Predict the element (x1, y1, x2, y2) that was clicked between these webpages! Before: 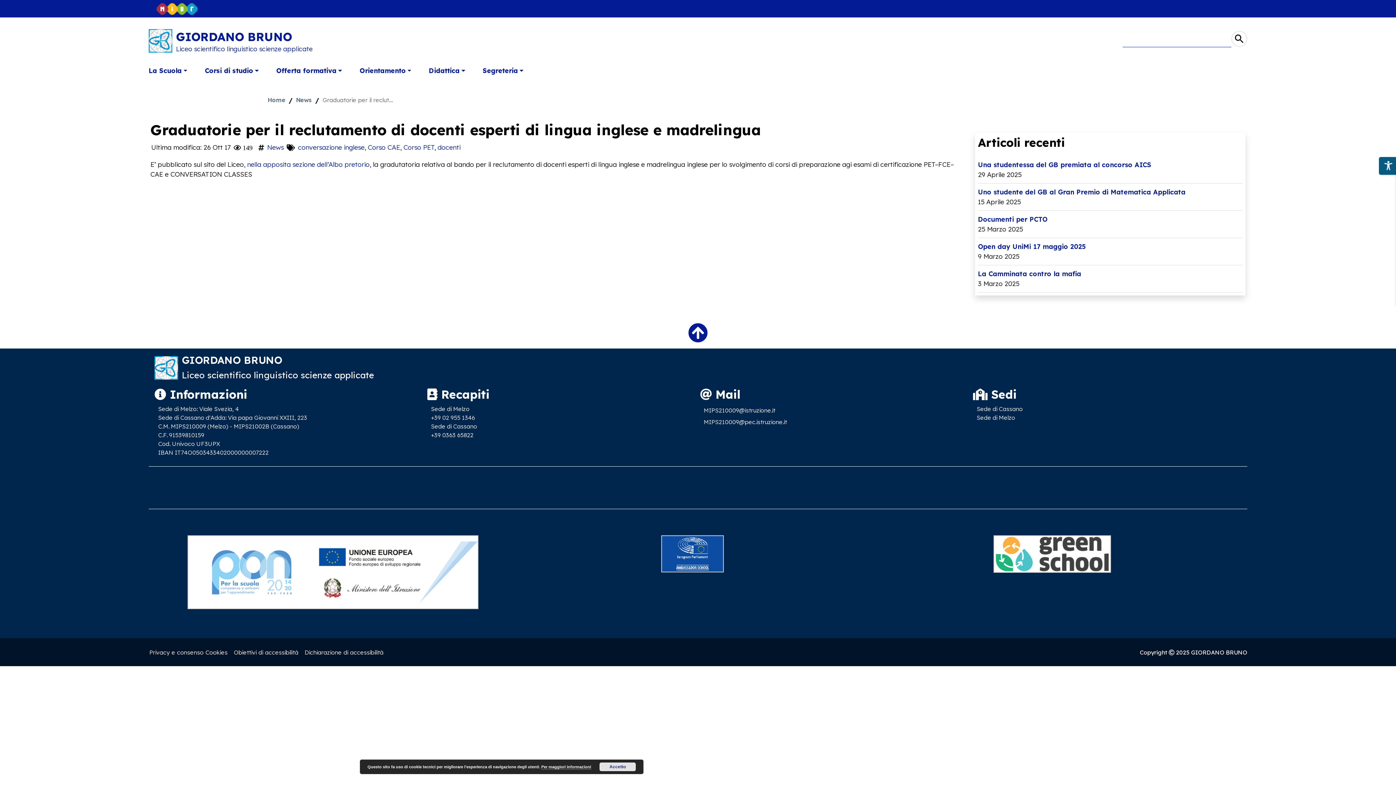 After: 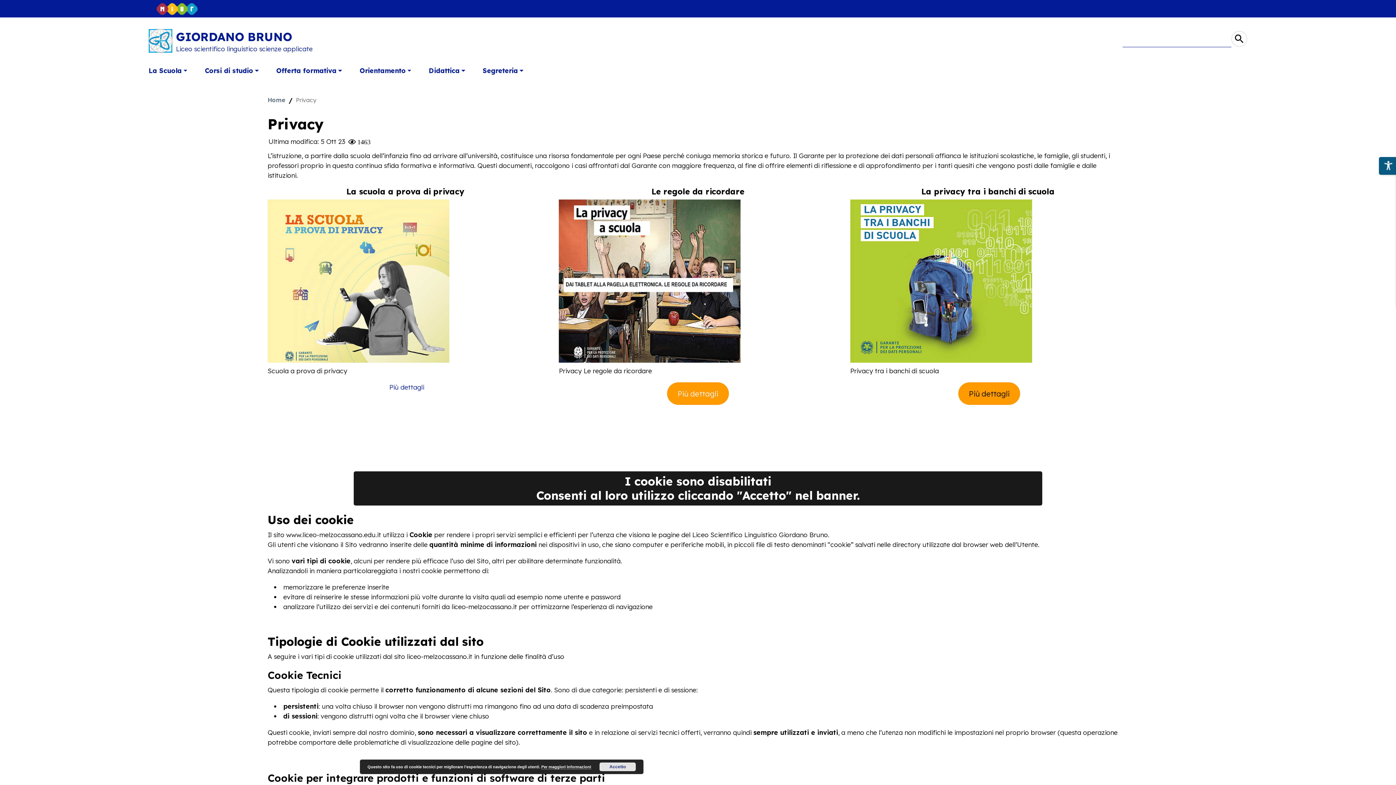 Action: bbox: (541, 765, 591, 769) label: Per maggiori informazioni